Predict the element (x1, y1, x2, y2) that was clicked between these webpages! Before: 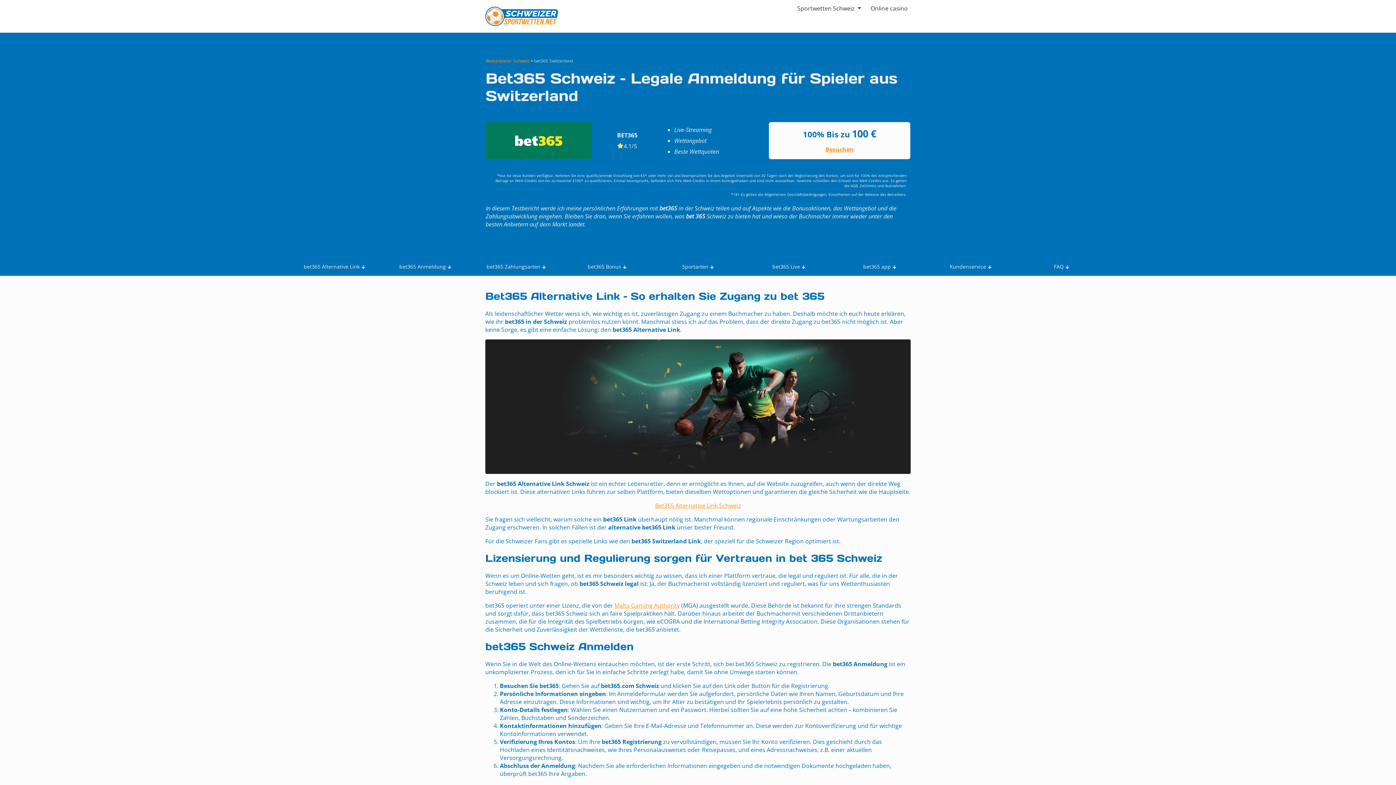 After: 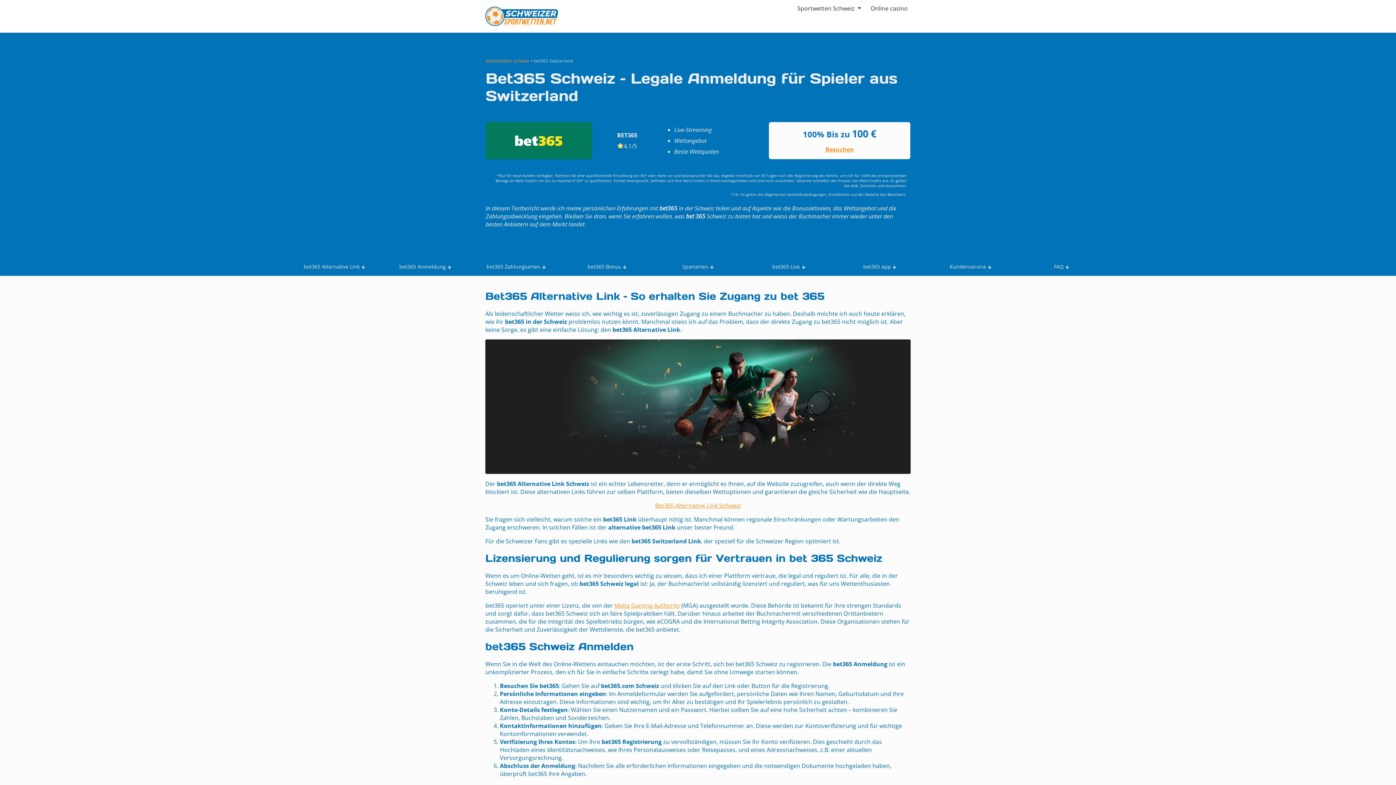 Action: label: bet365 bbox: (485, 122, 592, 159)